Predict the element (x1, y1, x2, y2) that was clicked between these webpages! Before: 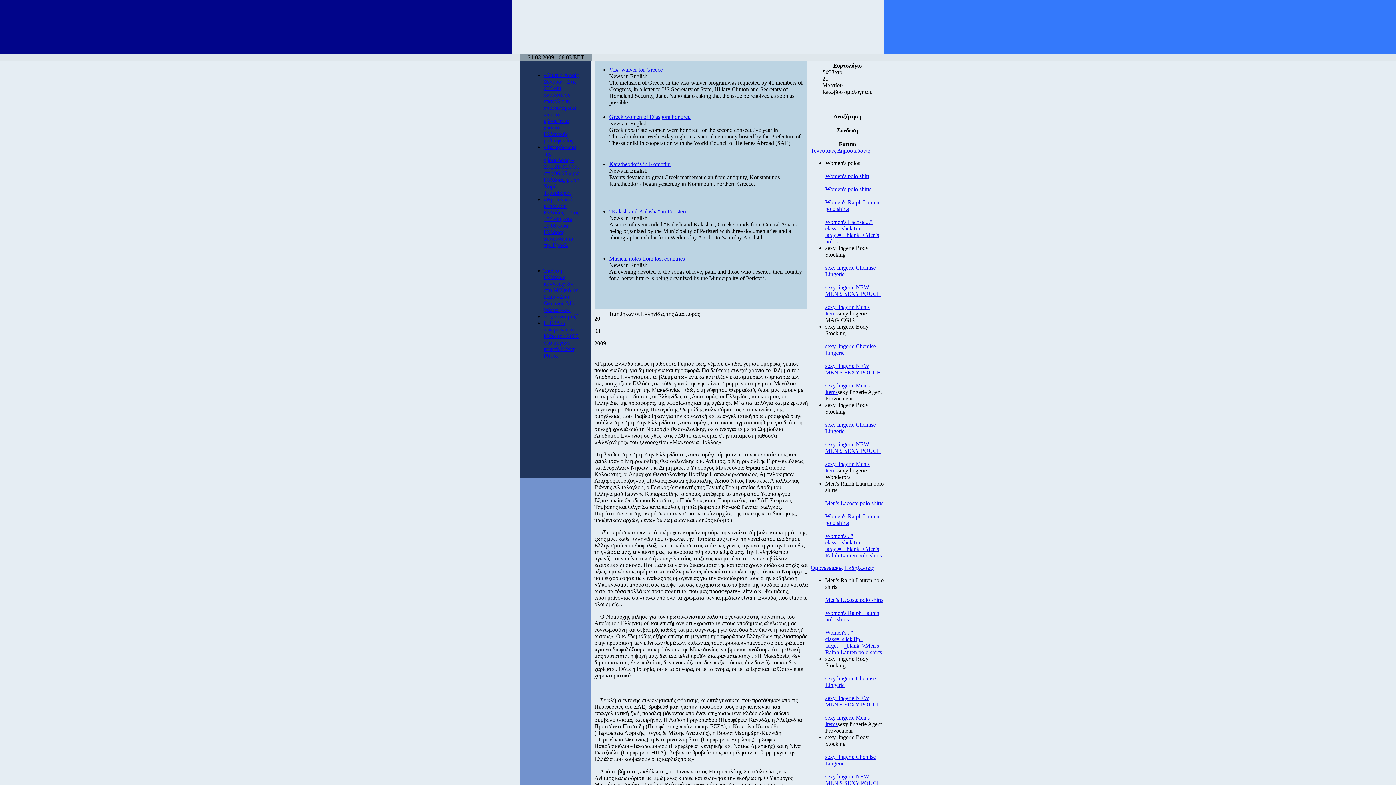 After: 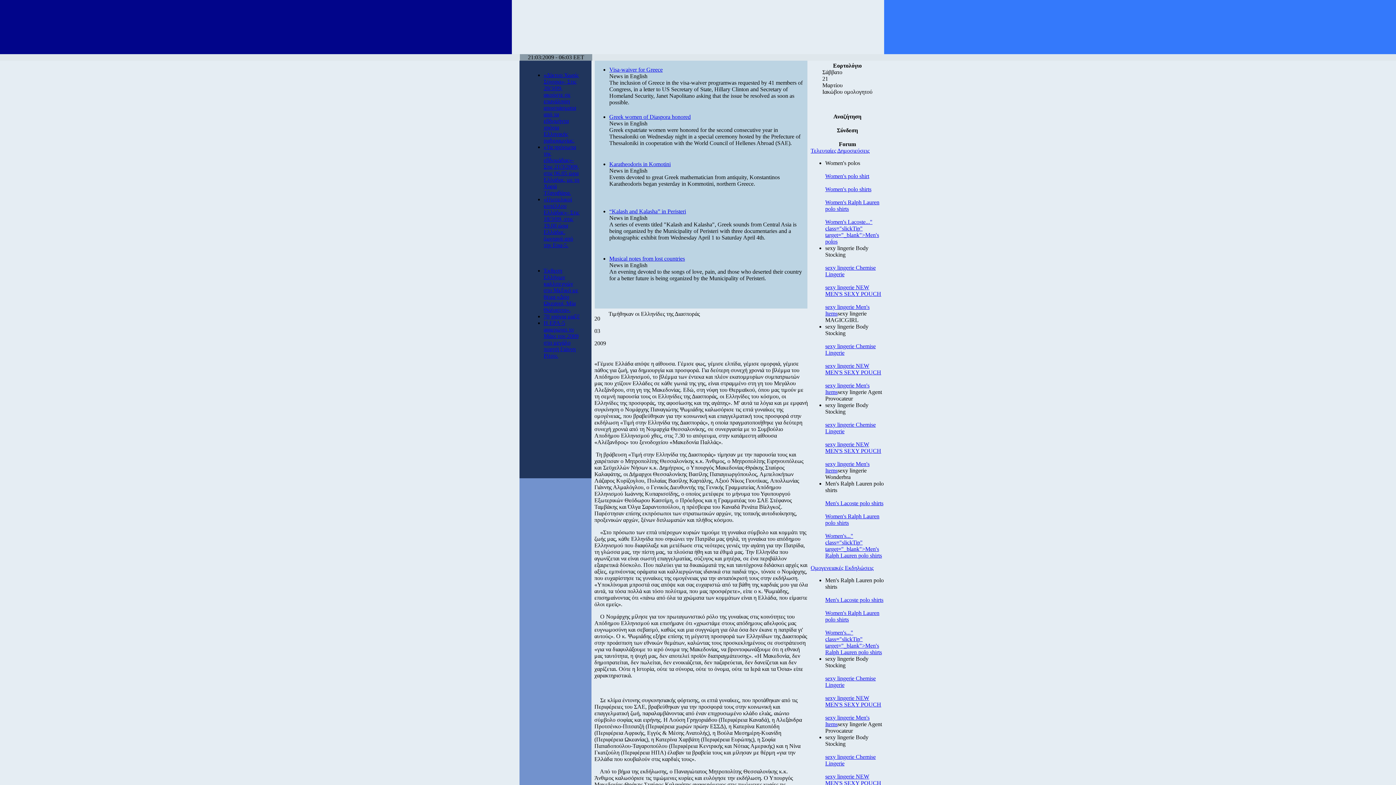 Action: bbox: (810, 565, 873, 571) label: Ομογενειακές Εκδηλώσεις